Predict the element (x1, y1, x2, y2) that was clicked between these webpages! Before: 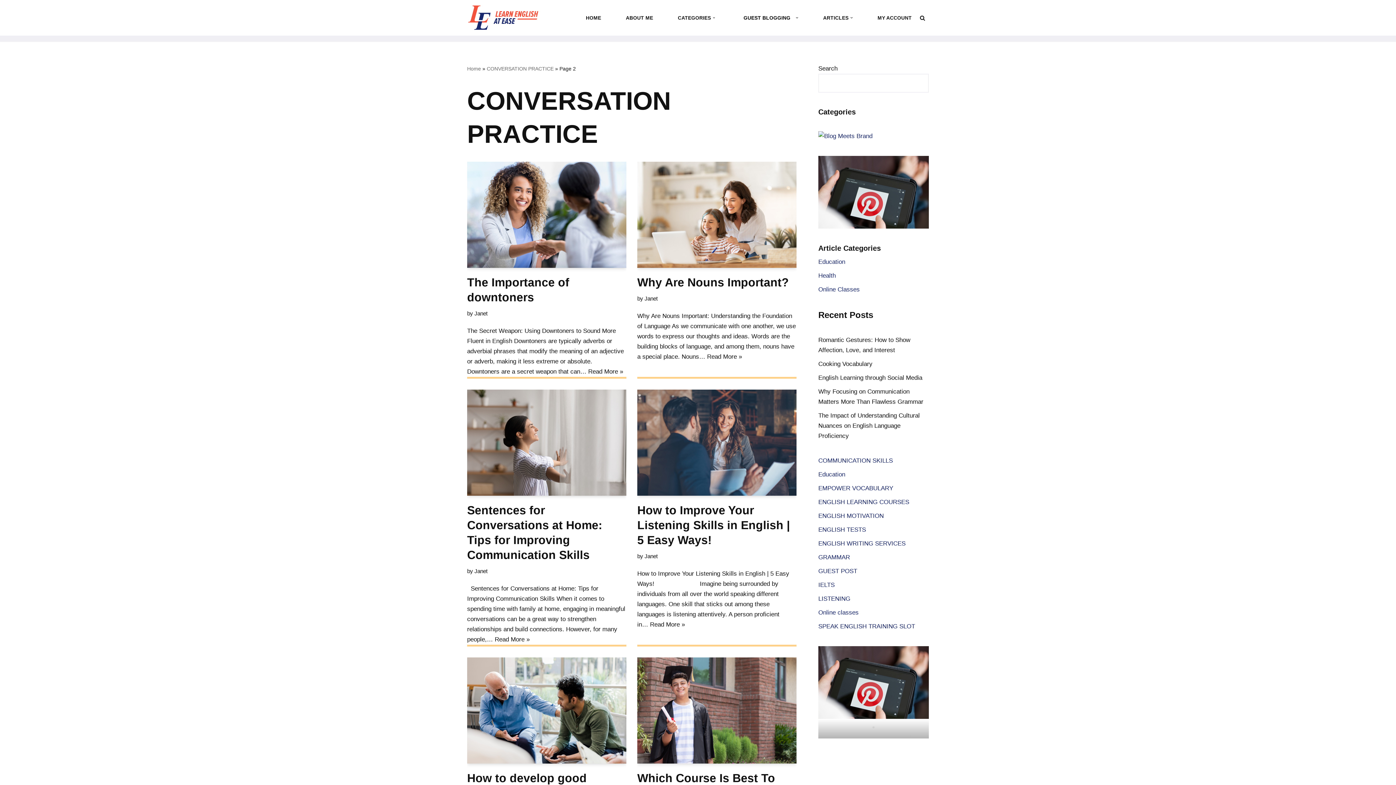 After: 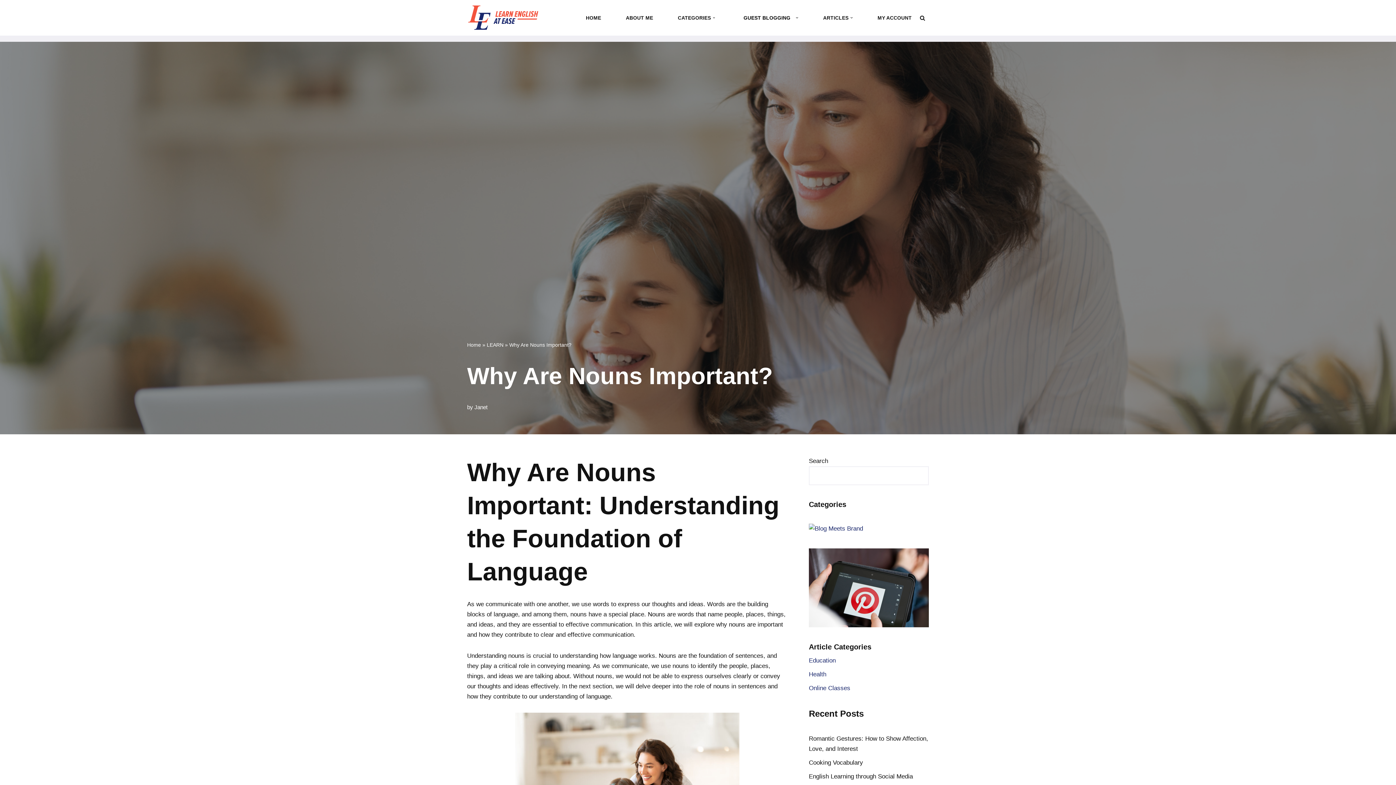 Action: bbox: (637, 161, 796, 268)